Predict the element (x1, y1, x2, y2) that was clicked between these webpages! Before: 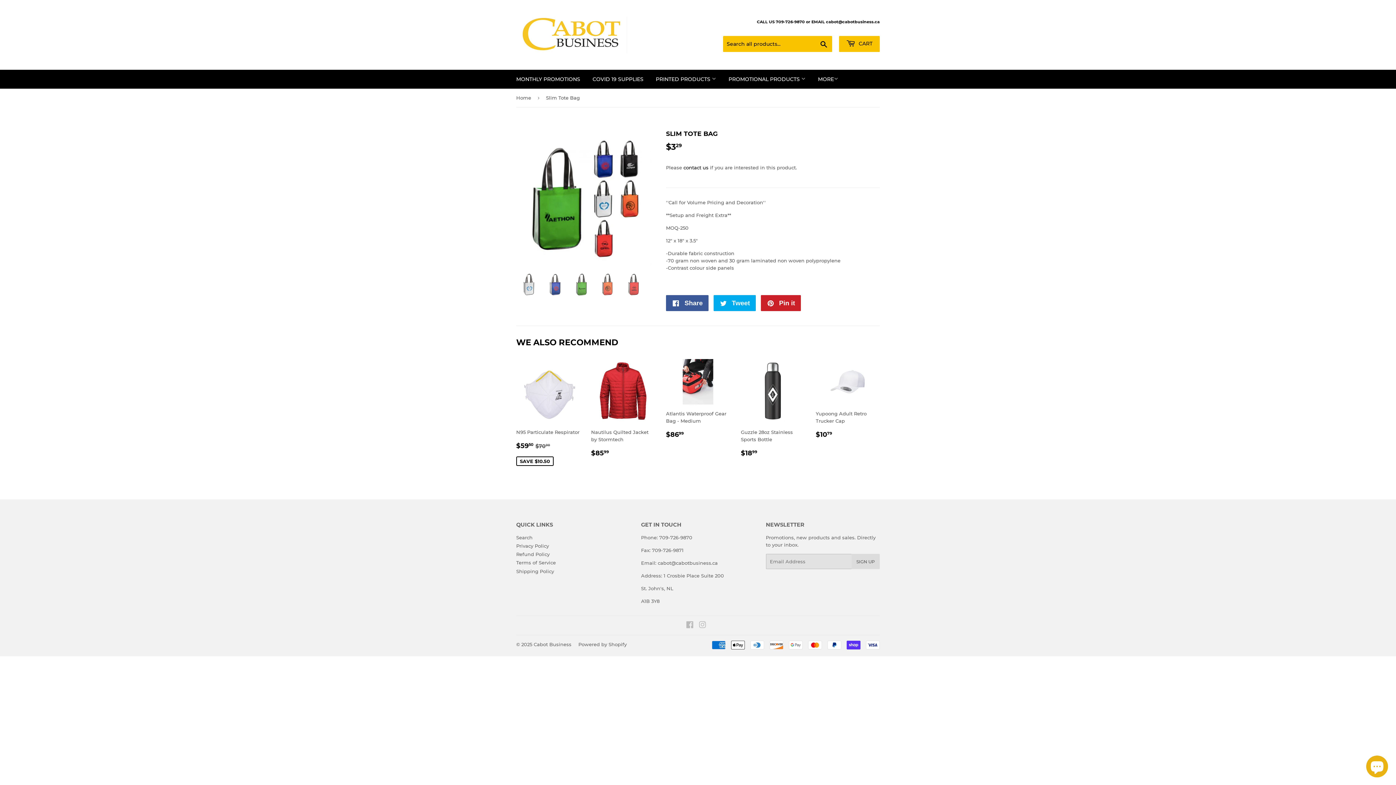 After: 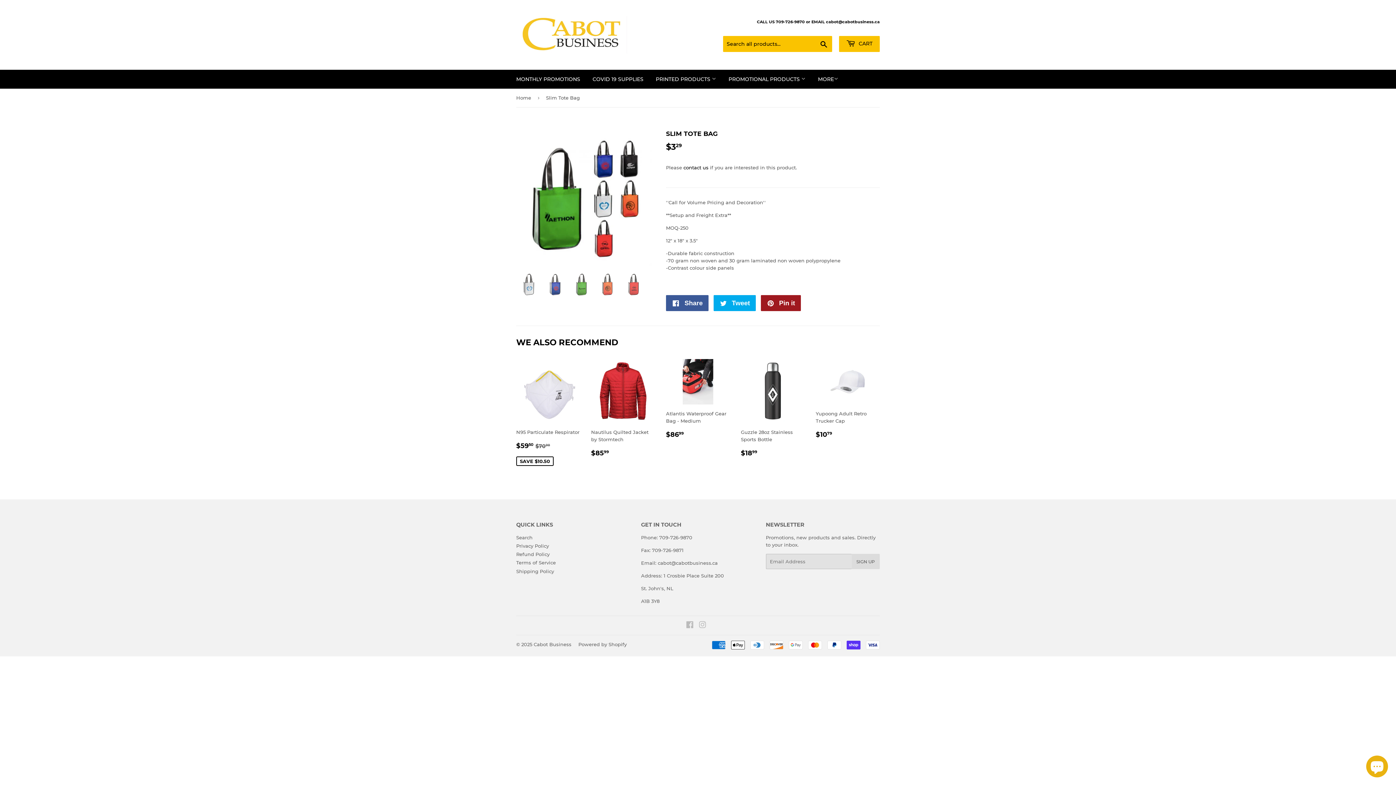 Action: label:  Pin it
Pin on Pinterest bbox: (761, 295, 801, 311)